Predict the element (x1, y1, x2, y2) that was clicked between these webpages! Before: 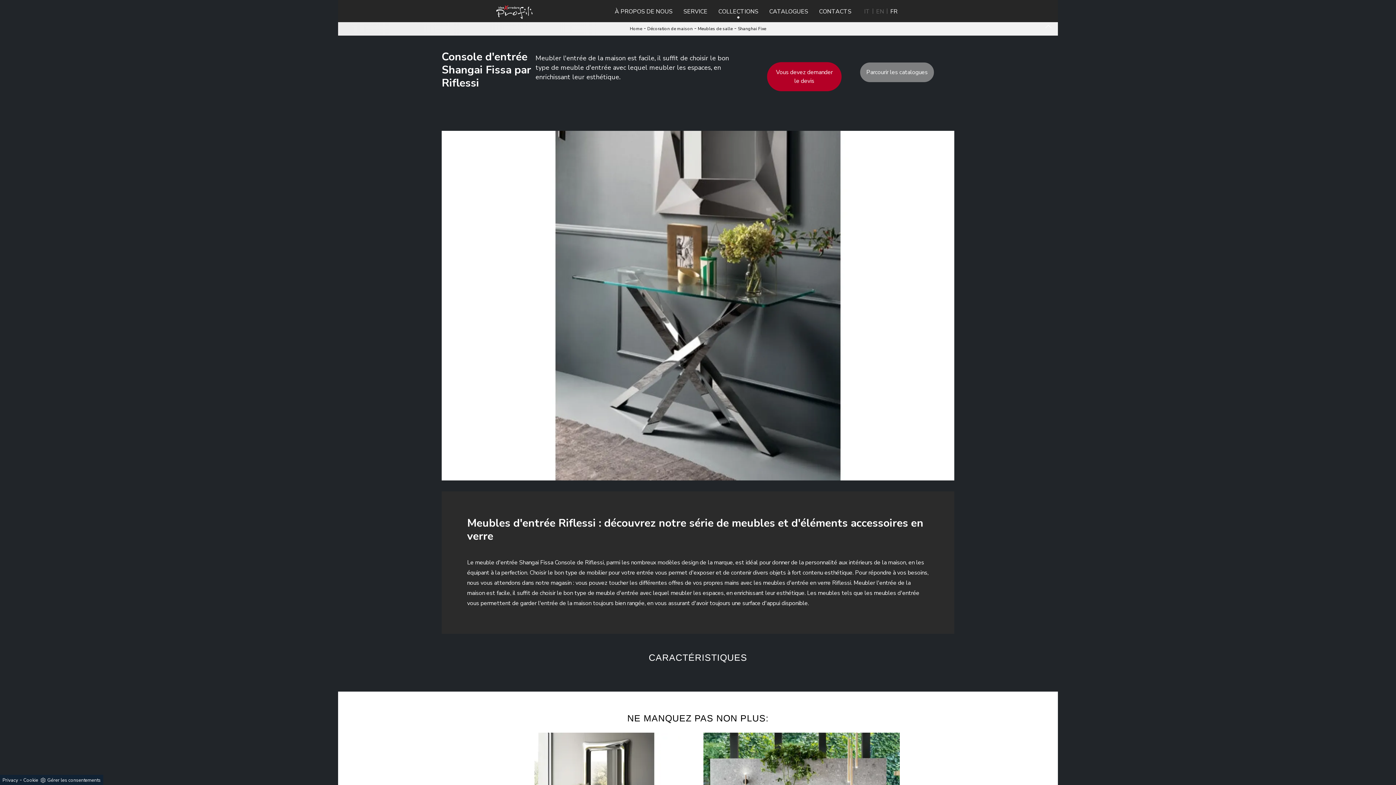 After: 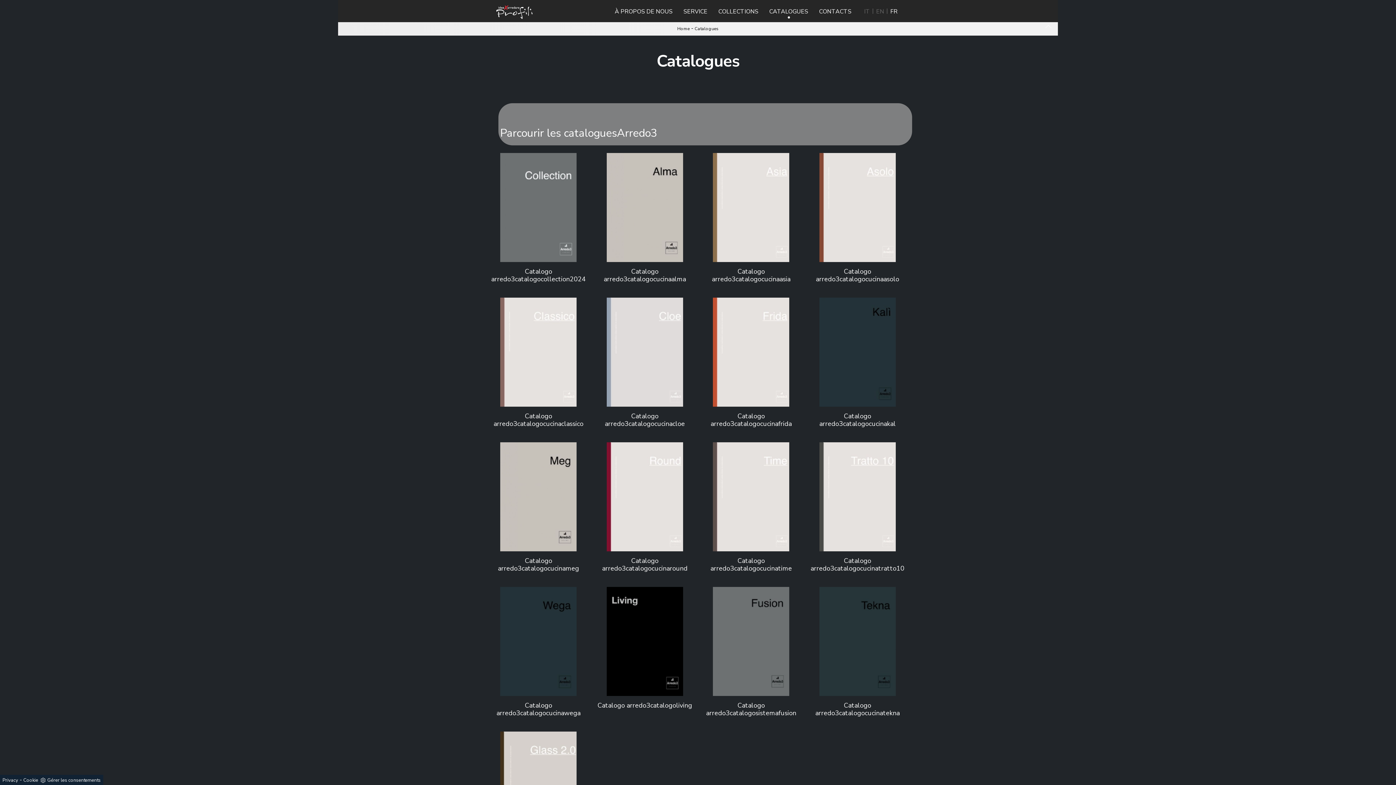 Action: bbox: (764, 2, 813, 19) label: CATALOGUES